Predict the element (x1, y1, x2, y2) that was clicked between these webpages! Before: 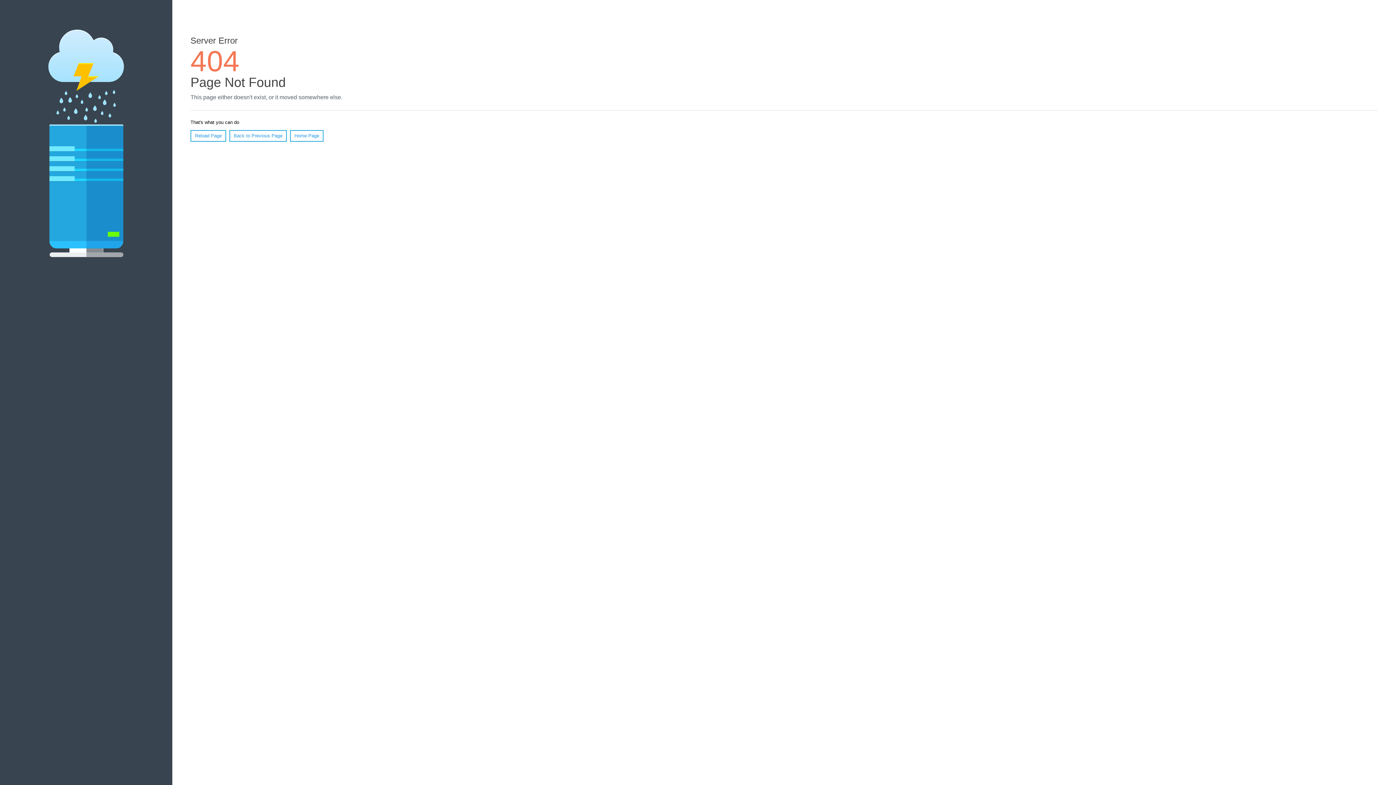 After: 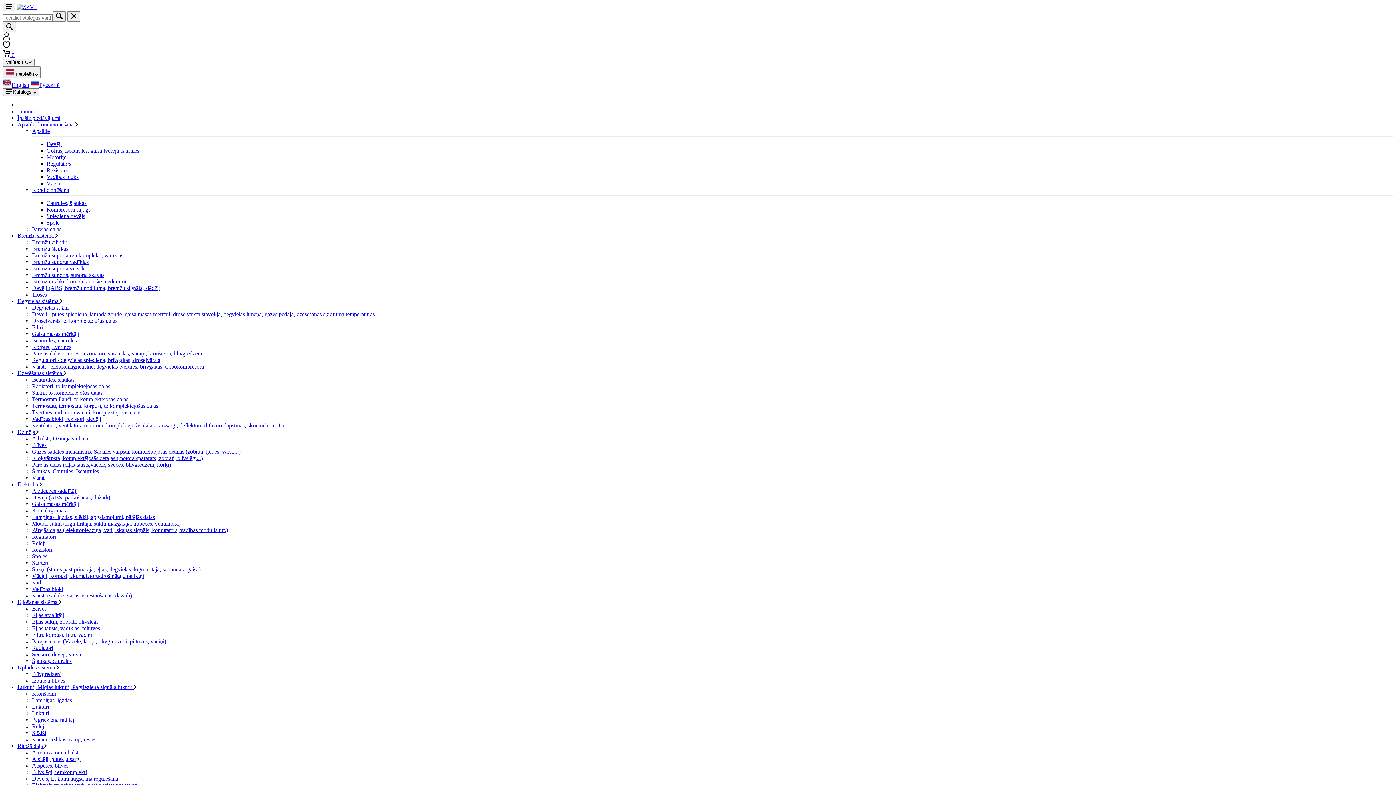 Action: label: Home Page bbox: (290, 130, 323, 141)